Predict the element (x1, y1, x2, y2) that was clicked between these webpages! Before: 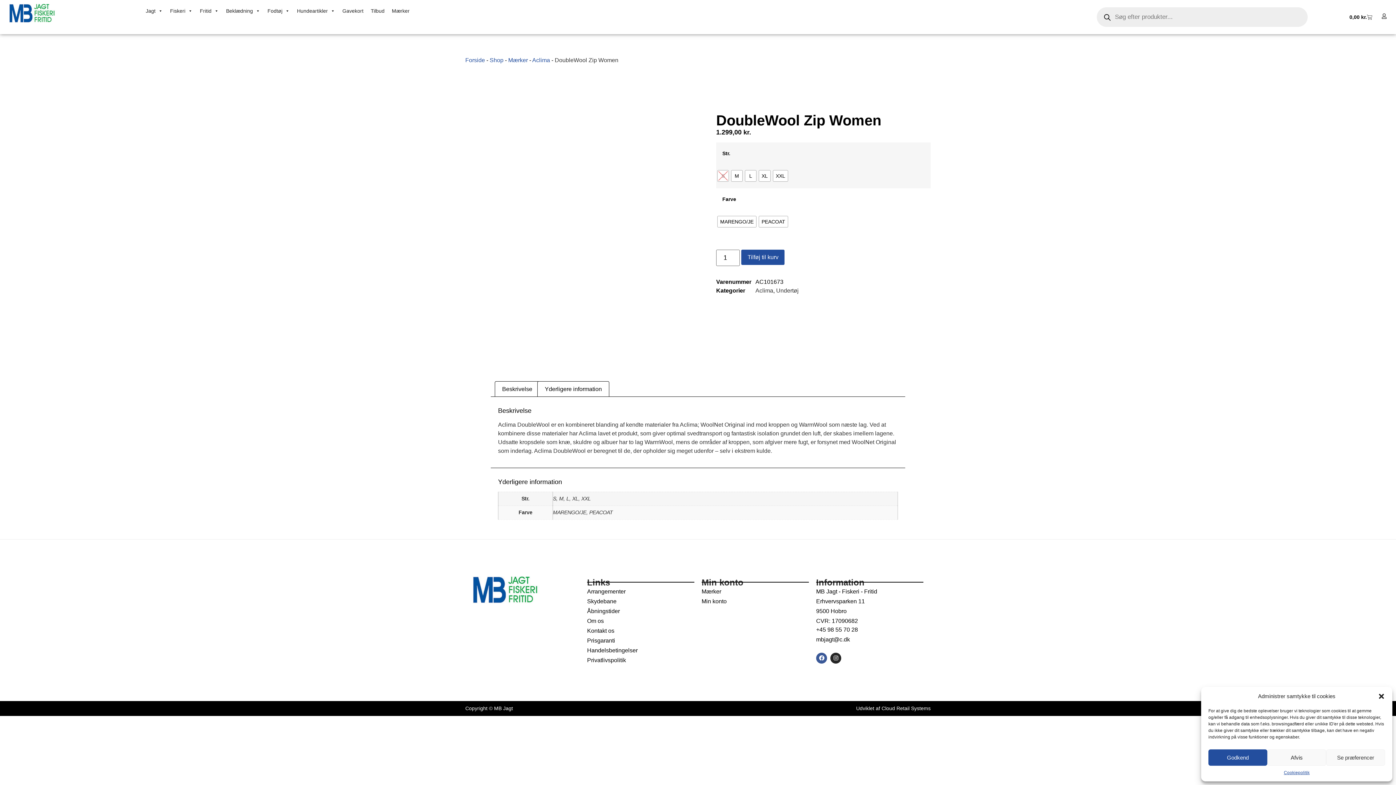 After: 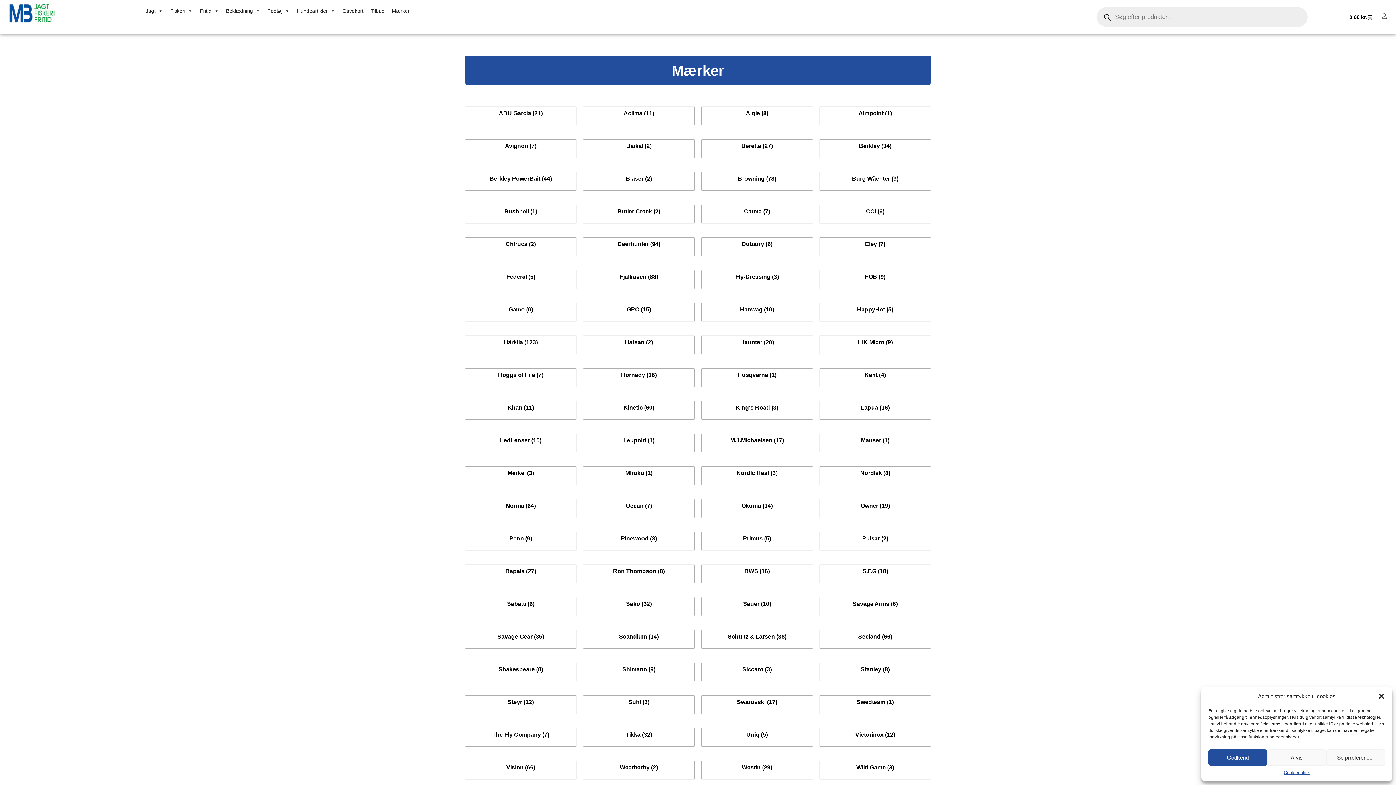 Action: label: Mærker bbox: (508, 57, 528, 63)